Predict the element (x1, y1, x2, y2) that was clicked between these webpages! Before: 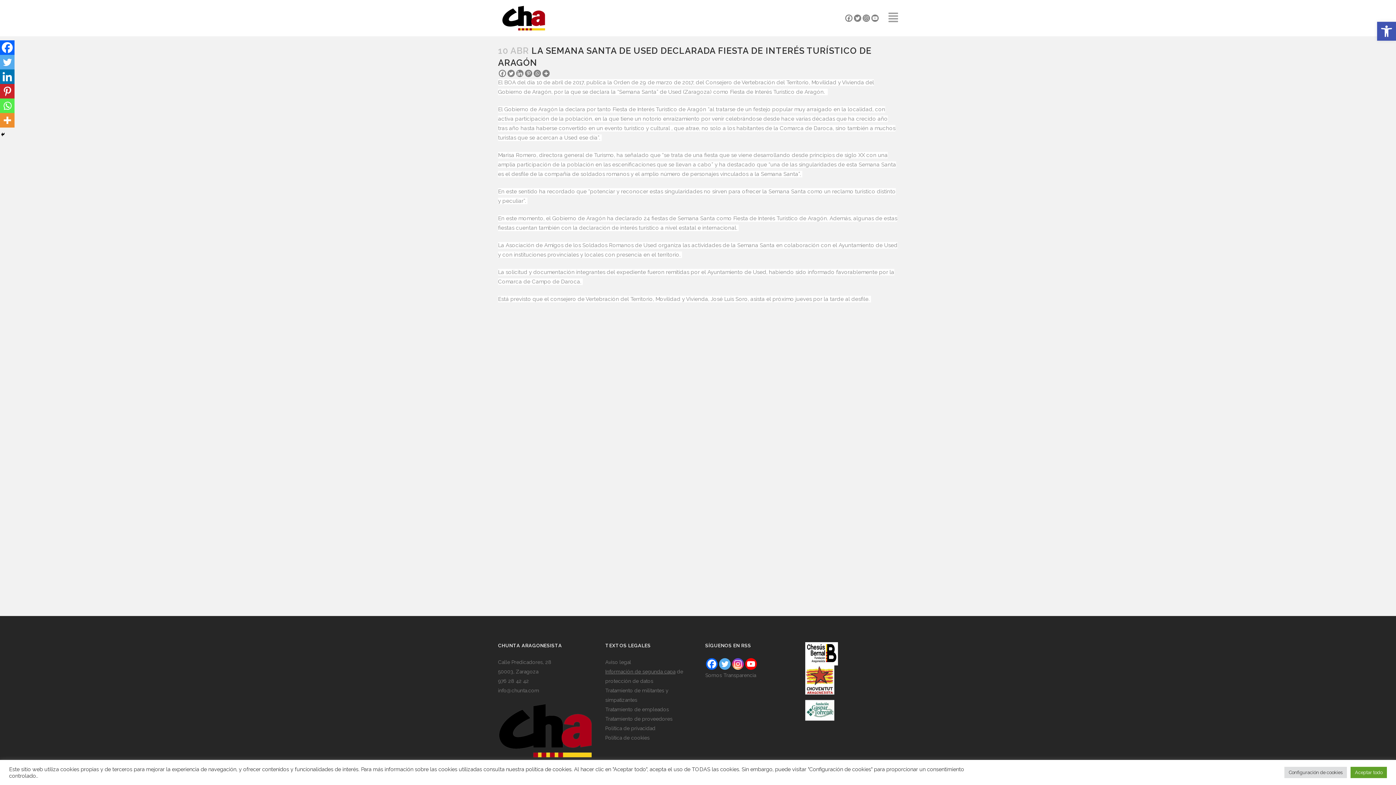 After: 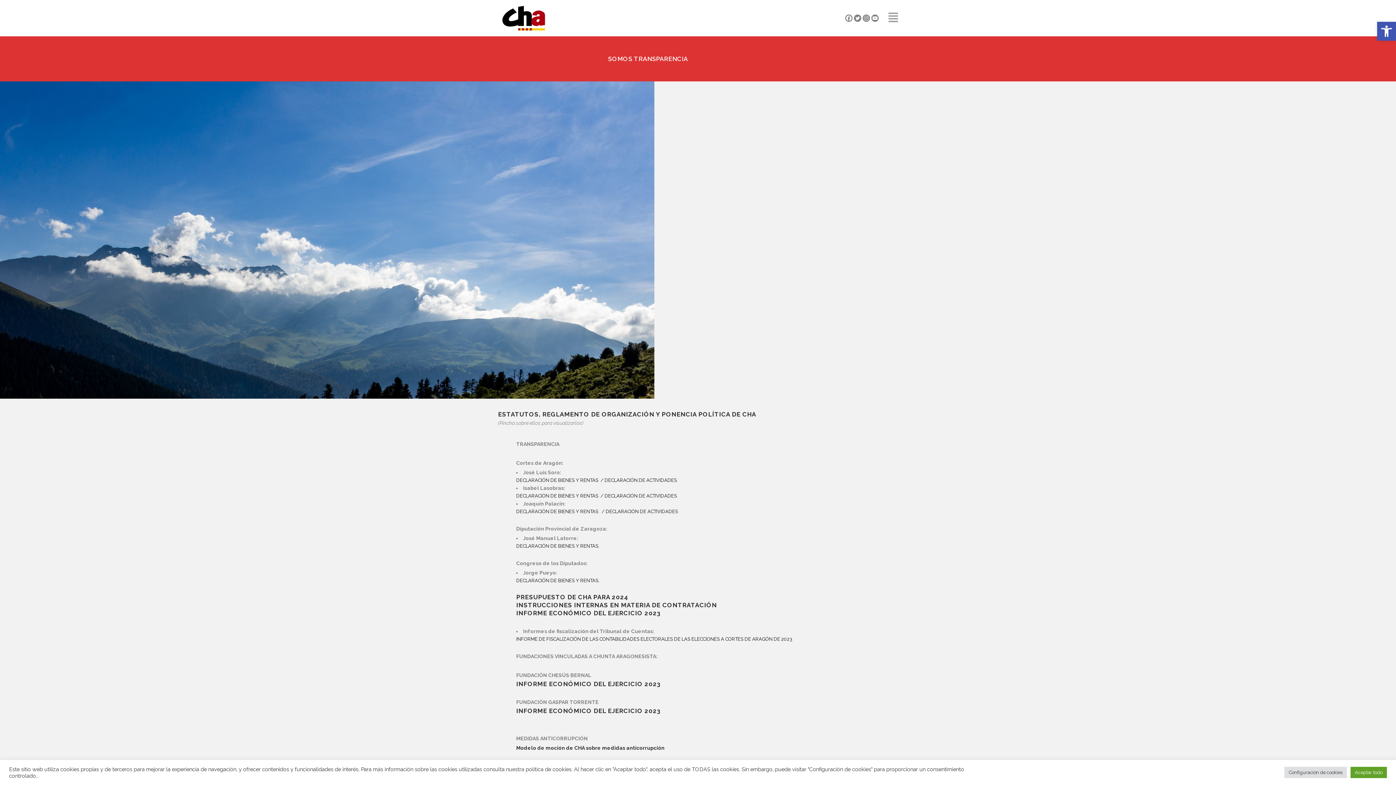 Action: bbox: (705, 672, 756, 678) label: Somos Transparencia